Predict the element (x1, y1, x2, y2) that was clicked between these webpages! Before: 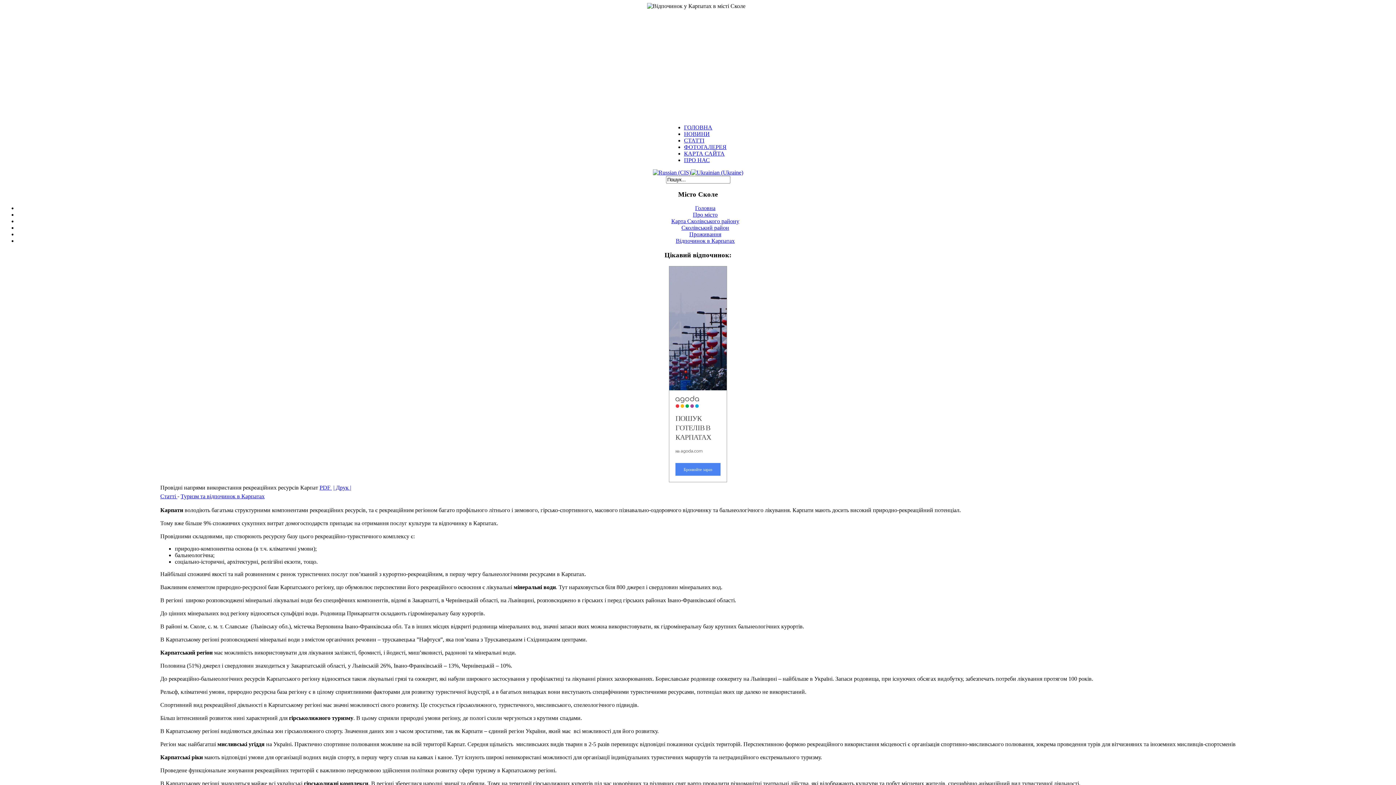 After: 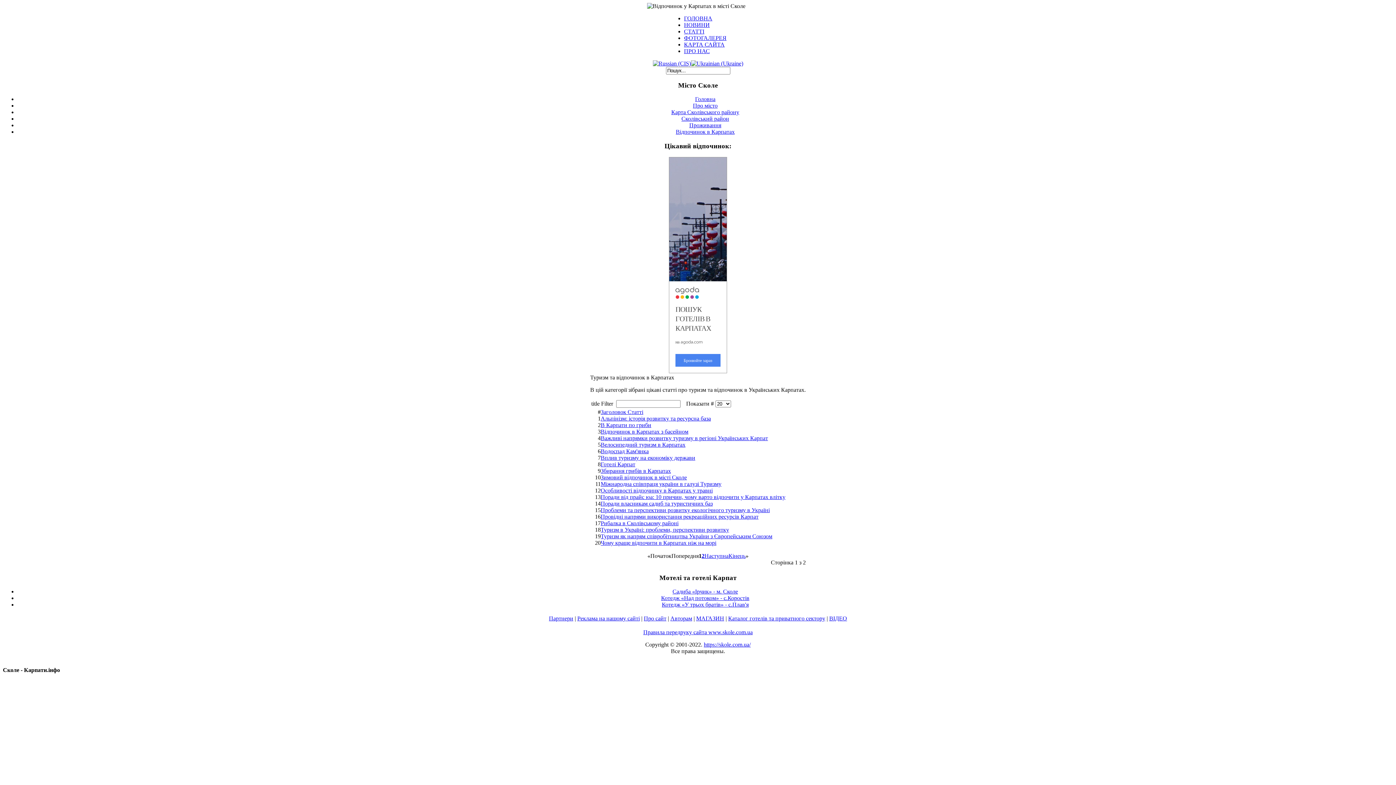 Action: label: Туризм та відпочинок в Карпатах bbox: (180, 493, 264, 499)